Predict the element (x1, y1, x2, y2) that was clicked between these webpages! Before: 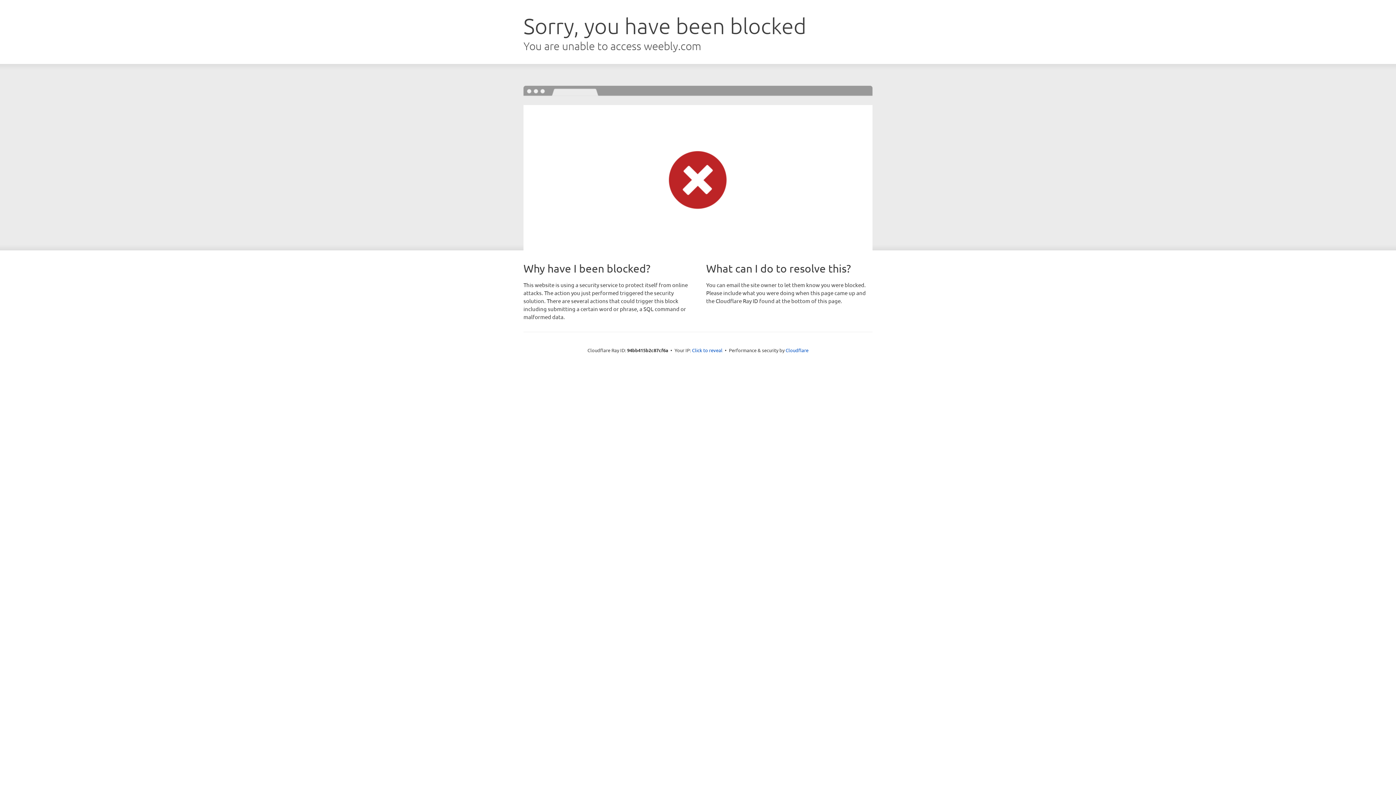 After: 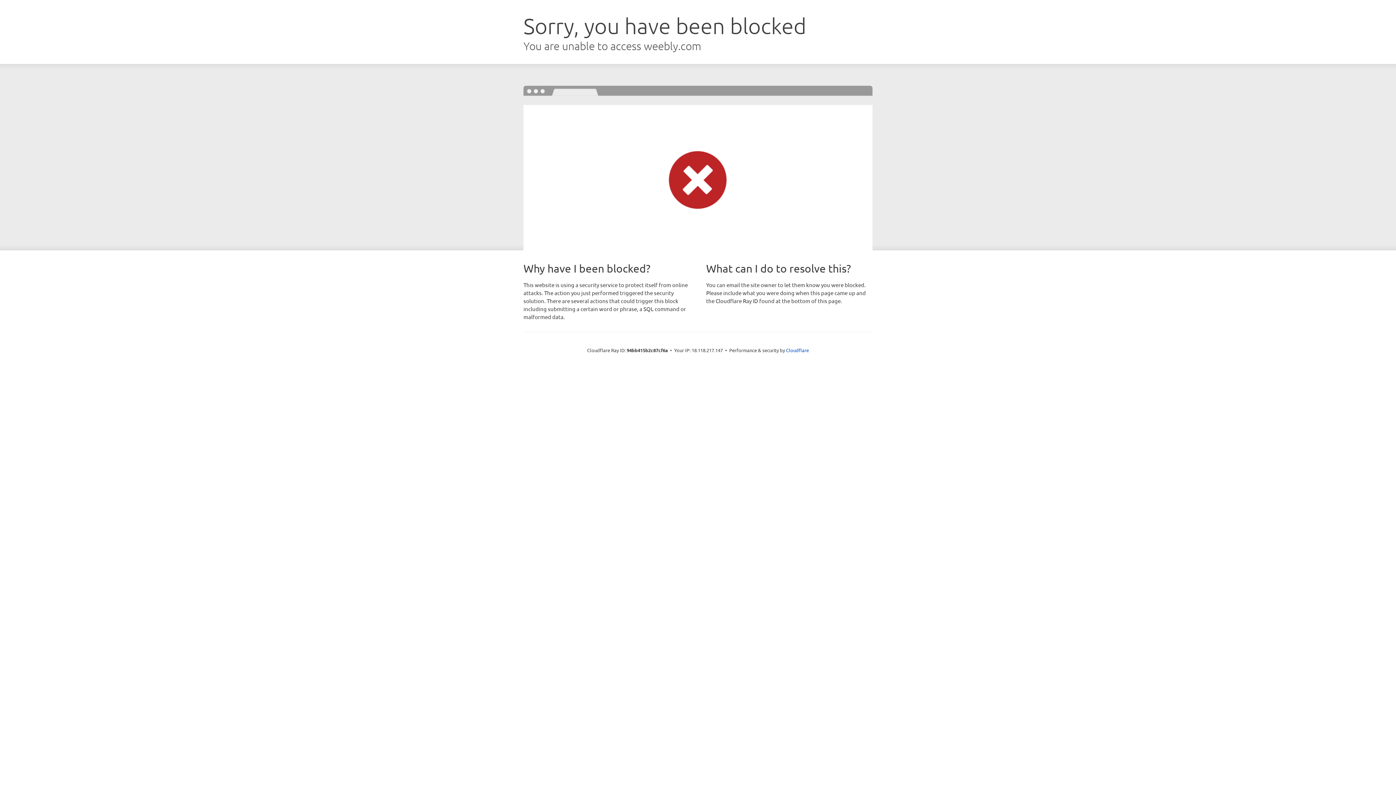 Action: bbox: (692, 346, 722, 353) label: Click to reveal